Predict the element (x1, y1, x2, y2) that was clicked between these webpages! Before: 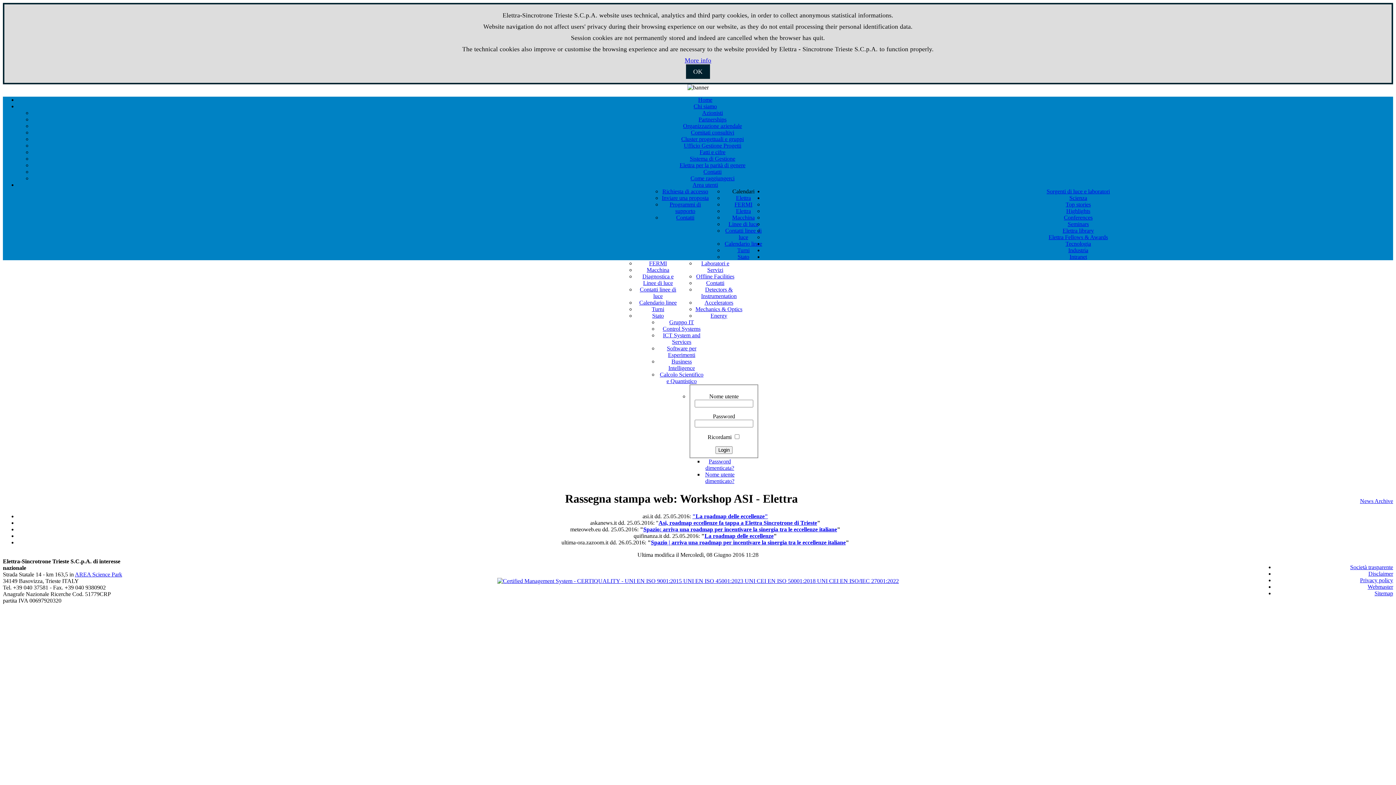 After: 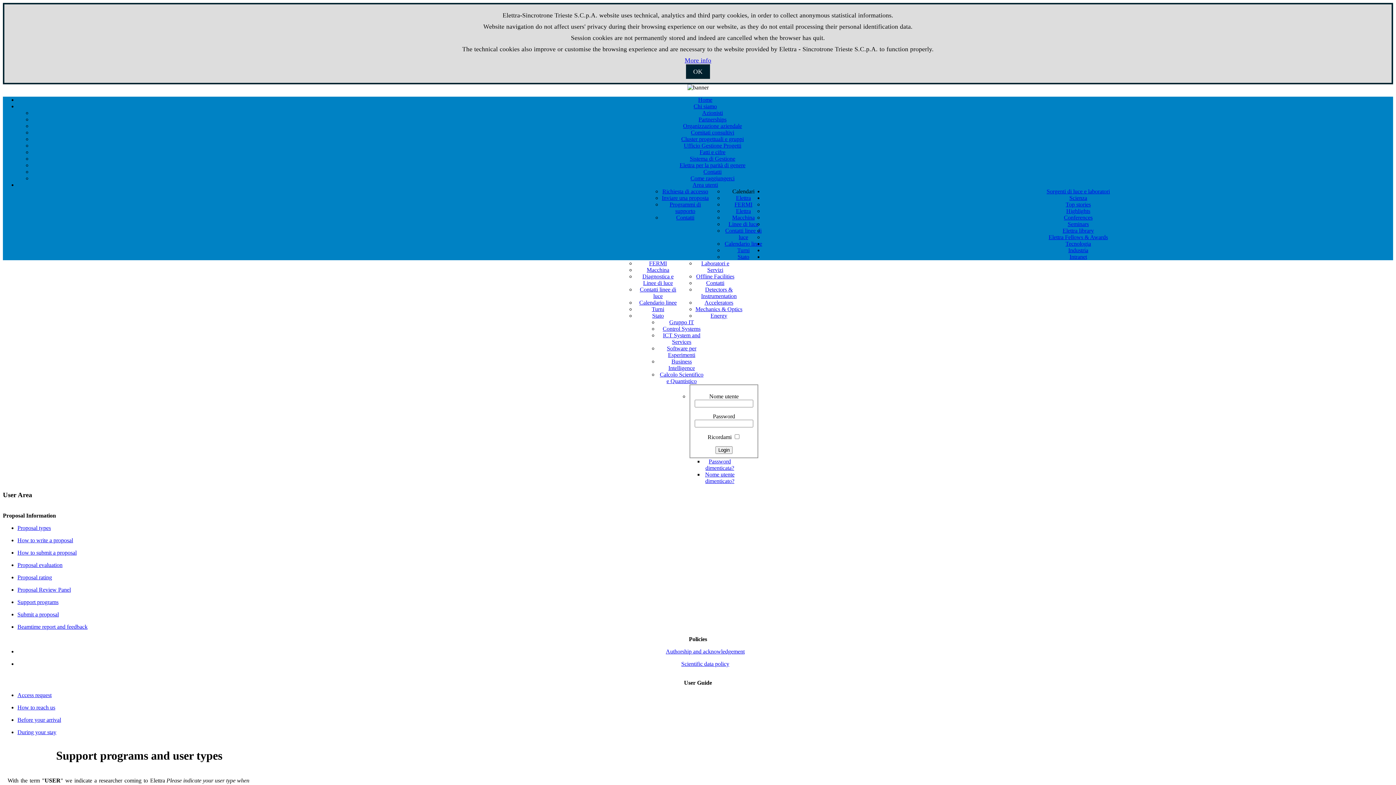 Action: bbox: (669, 201, 701, 214) label: Programmi di supporto